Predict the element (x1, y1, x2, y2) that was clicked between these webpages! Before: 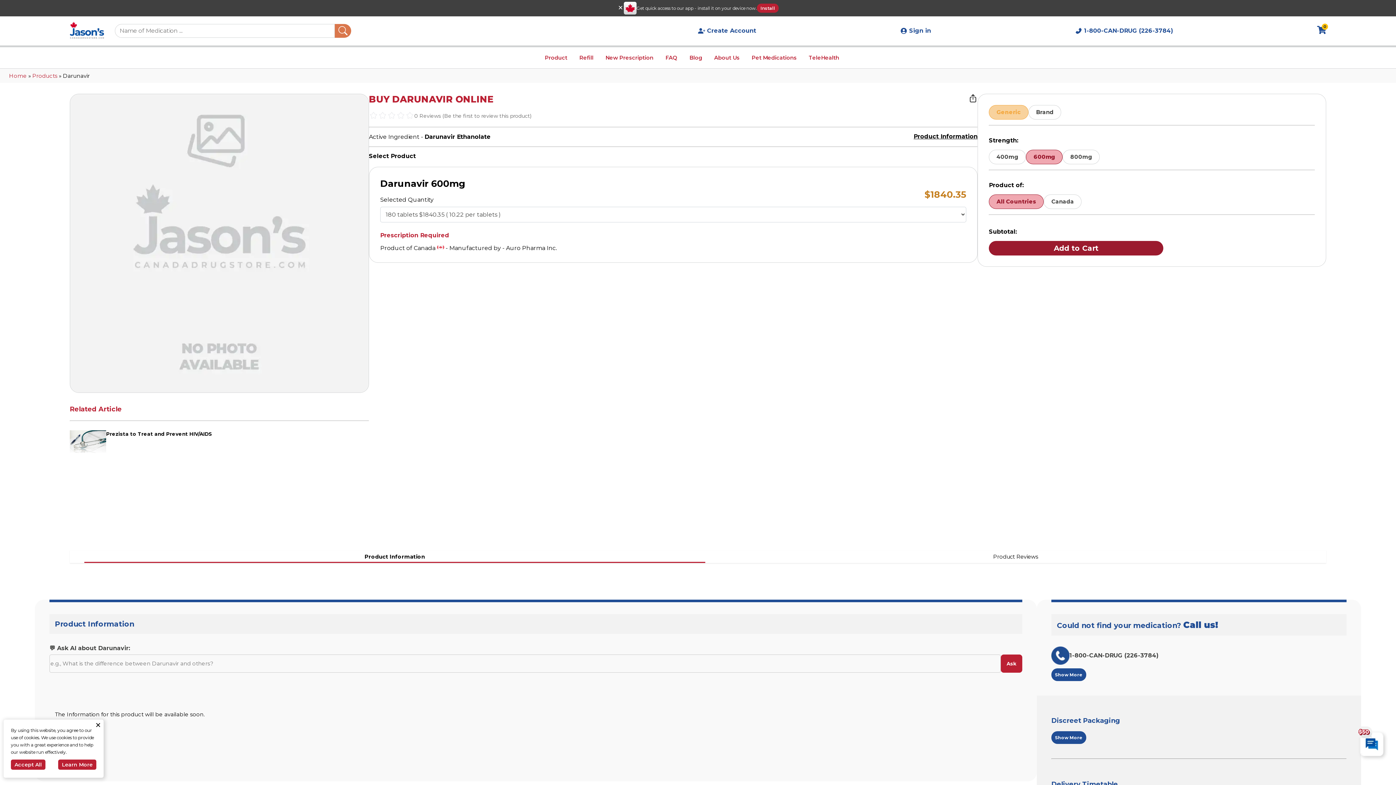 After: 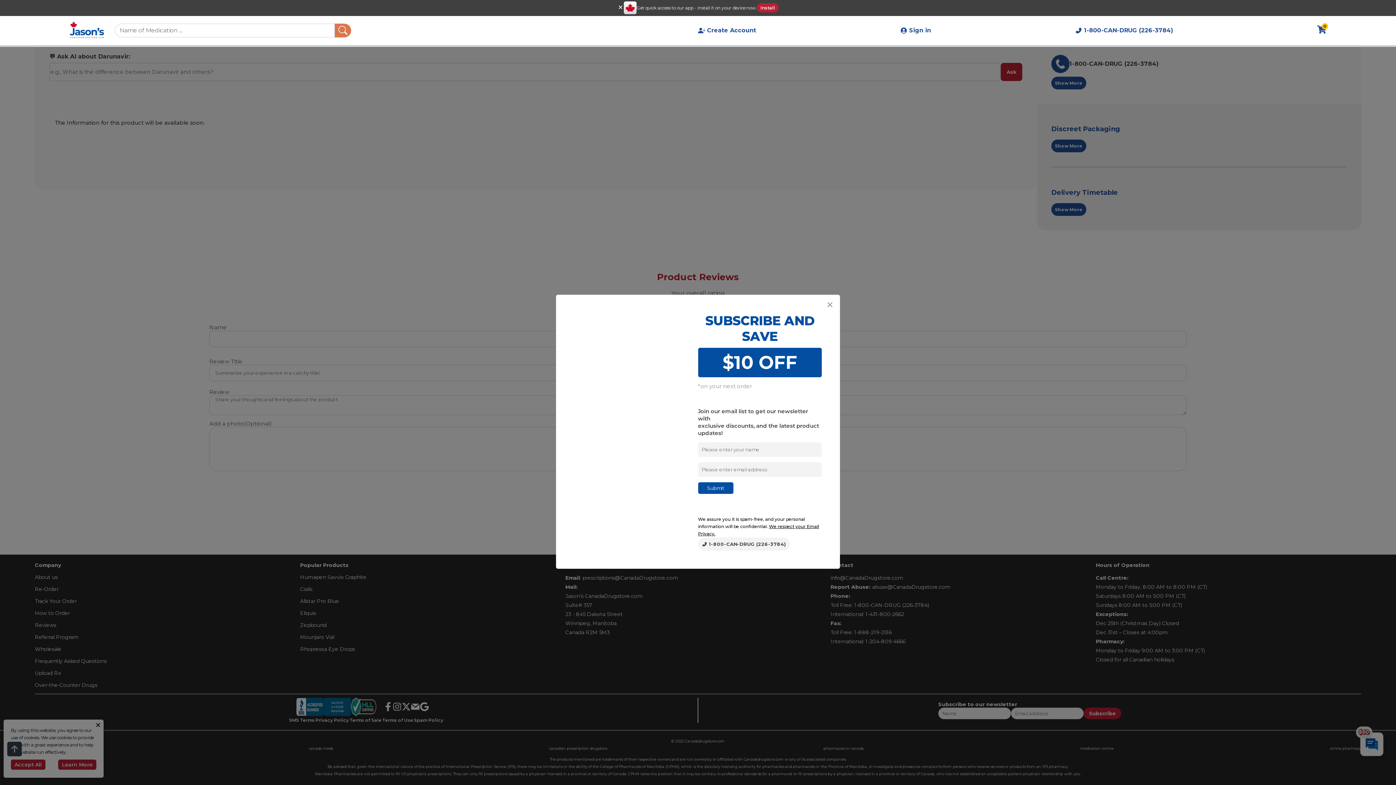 Action: label: Track Your Order bbox: (34, 666, 300, 672)